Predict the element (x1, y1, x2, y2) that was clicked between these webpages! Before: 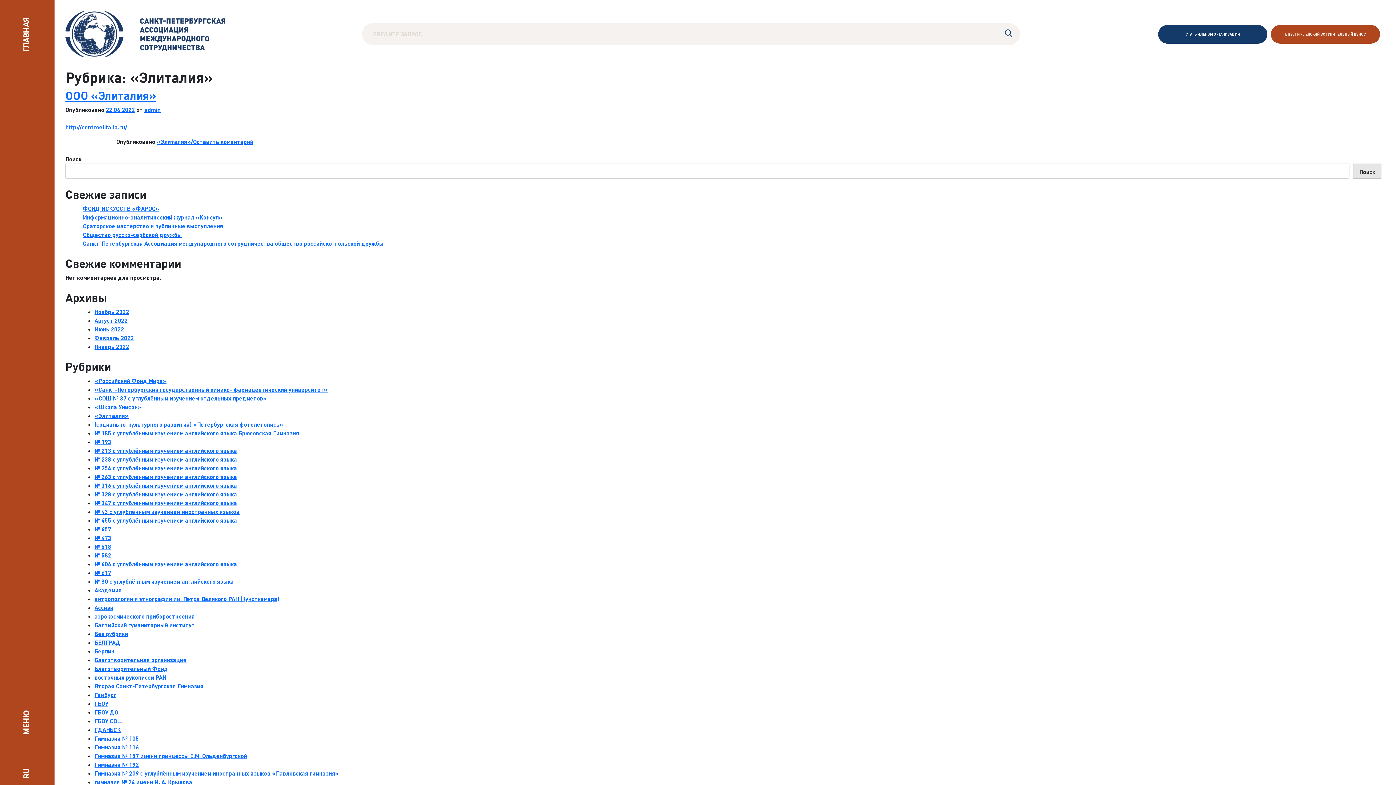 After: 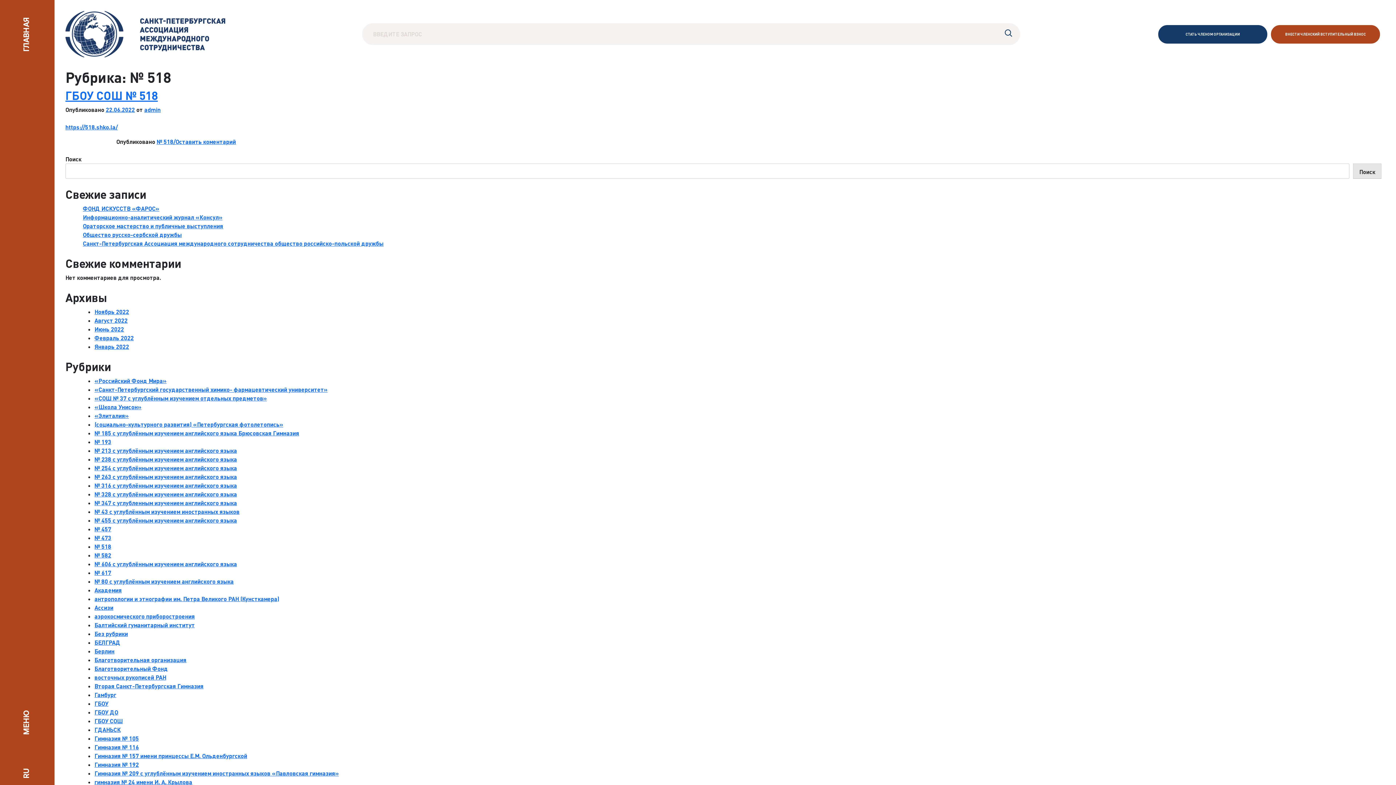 Action: label: № 518 bbox: (94, 543, 111, 550)